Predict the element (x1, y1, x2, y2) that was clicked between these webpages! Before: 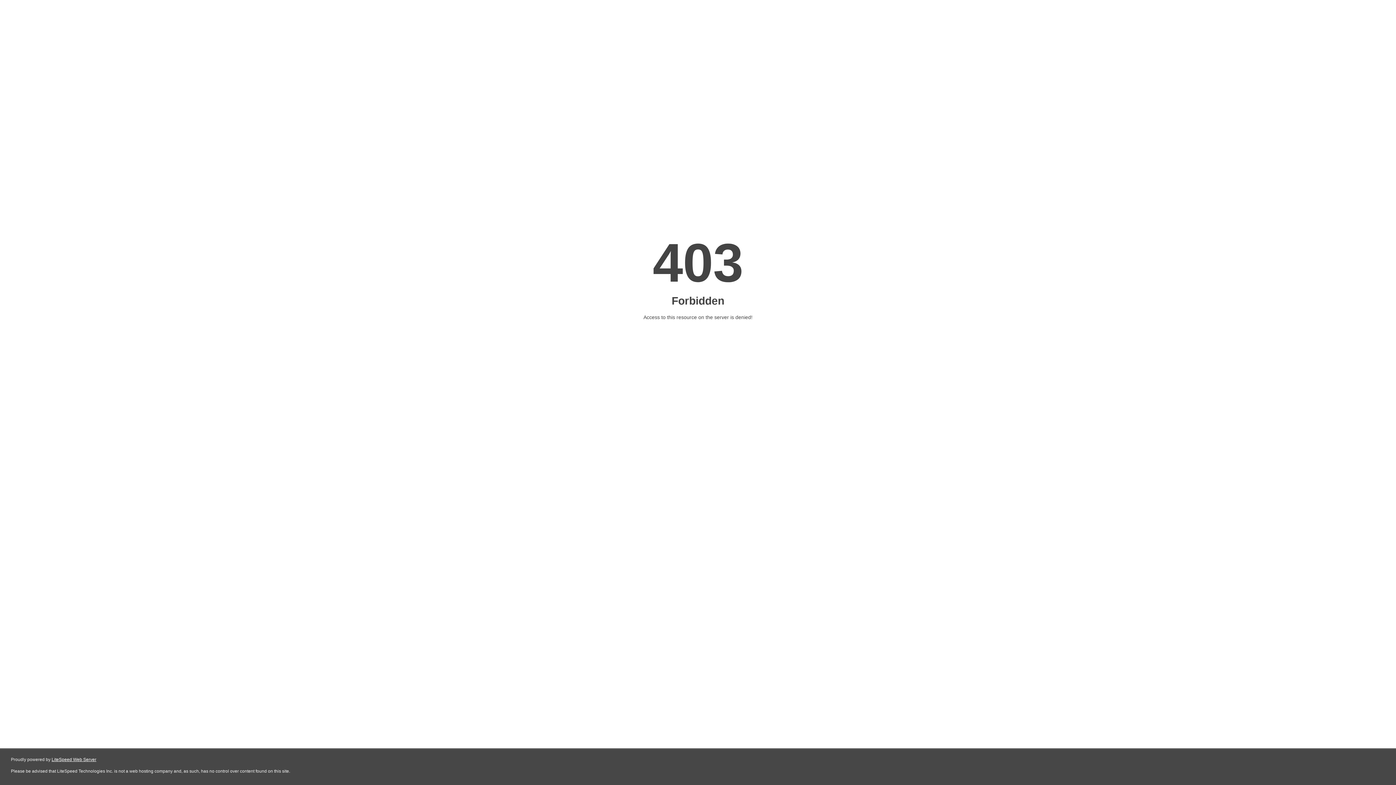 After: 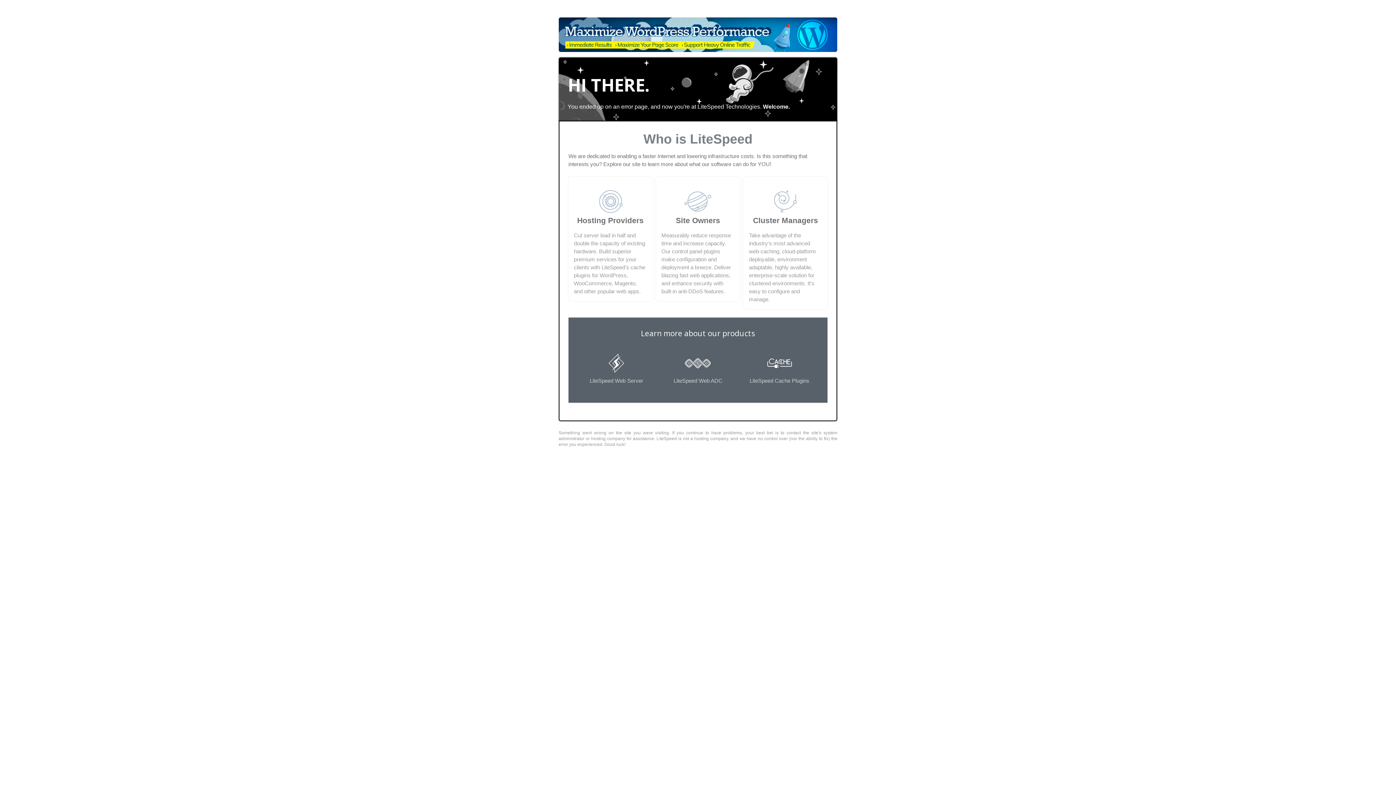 Action: label: LiteSpeed Web Server bbox: (51, 757, 96, 762)